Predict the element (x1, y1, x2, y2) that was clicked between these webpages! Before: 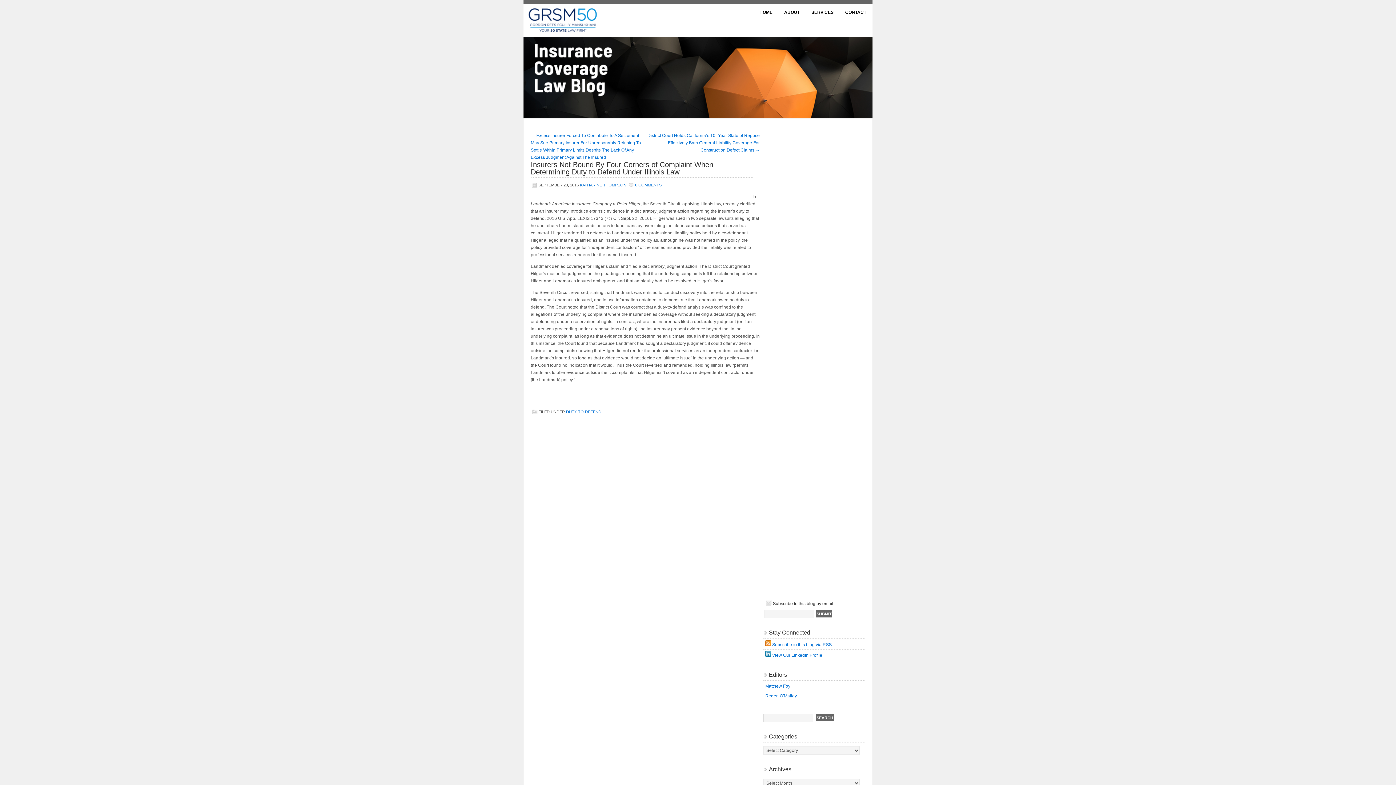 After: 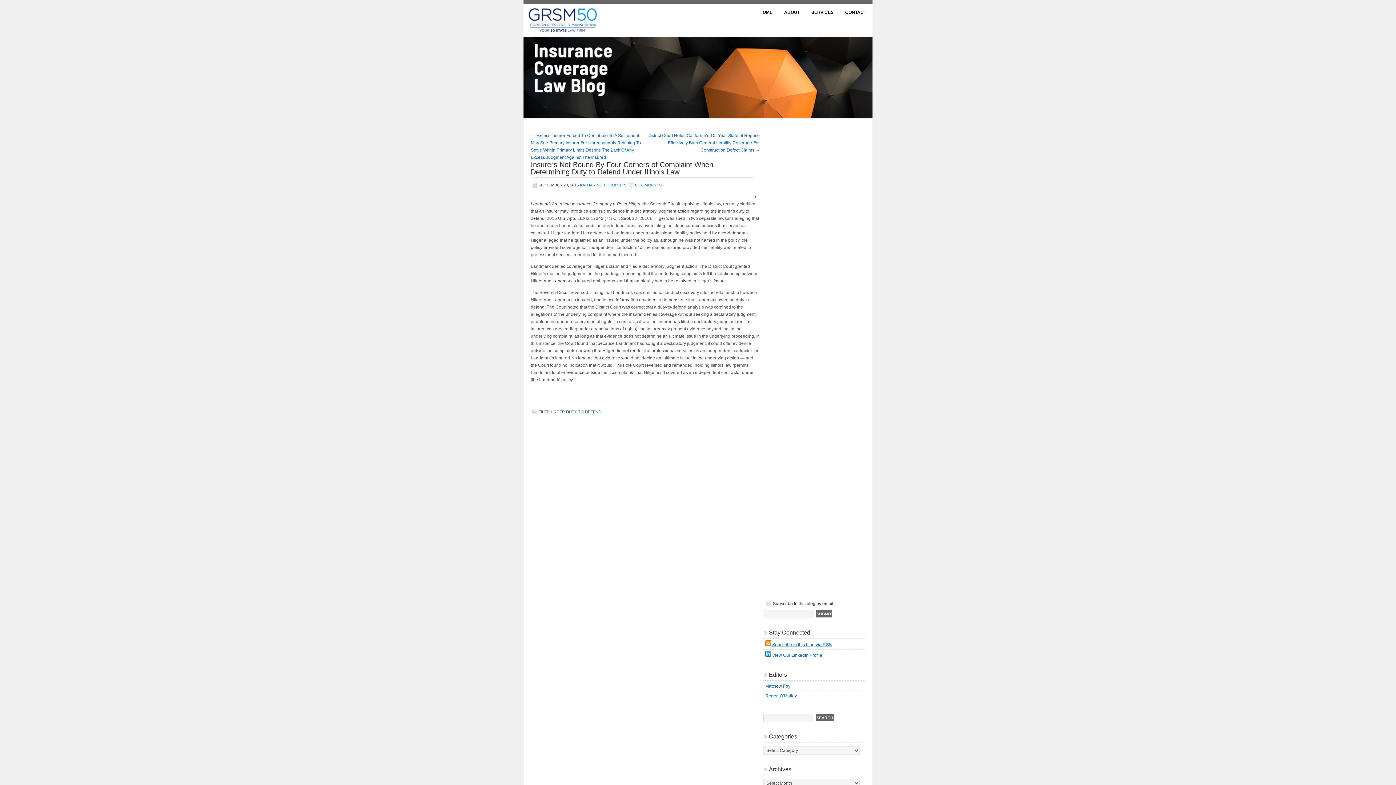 Action: bbox: (765, 642, 832, 647) label:  Subscribe to this blog via RSS